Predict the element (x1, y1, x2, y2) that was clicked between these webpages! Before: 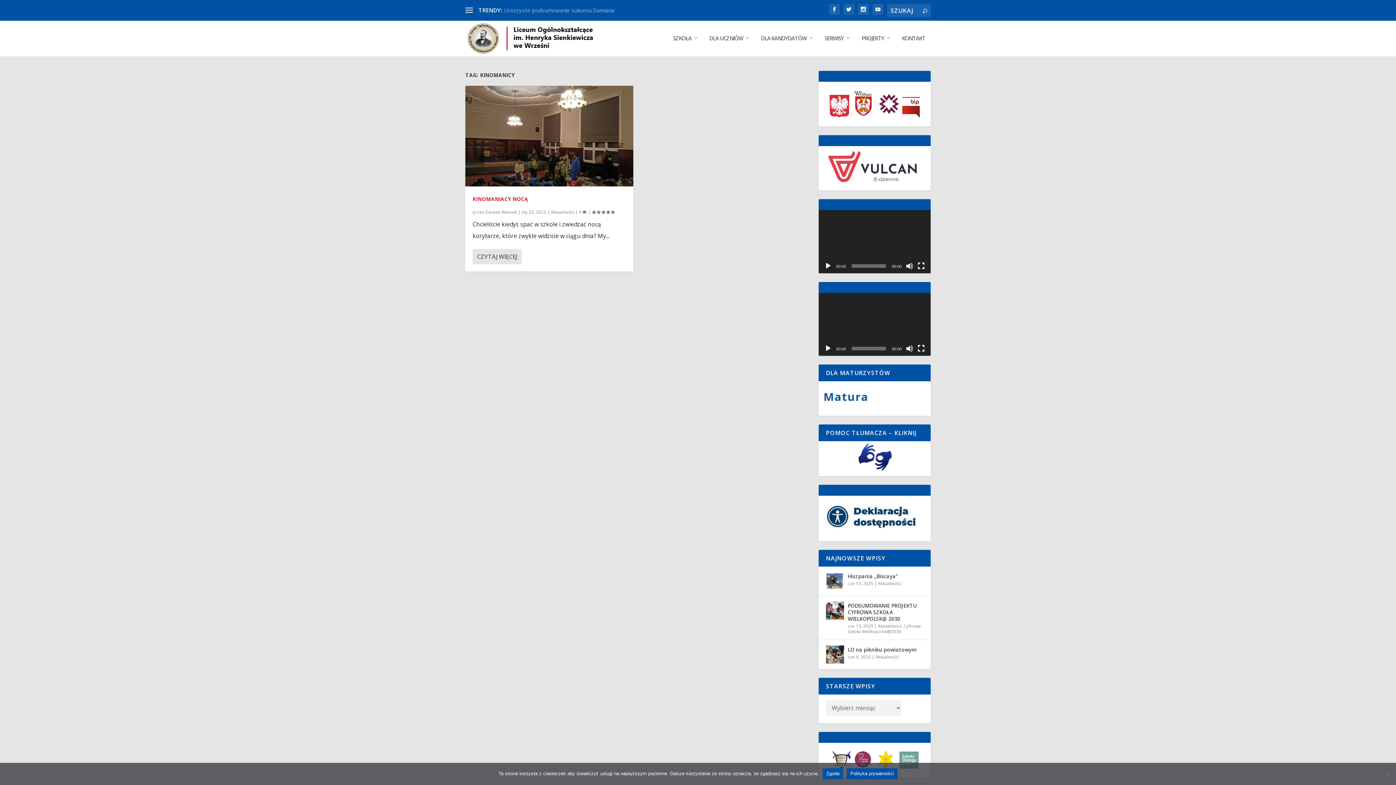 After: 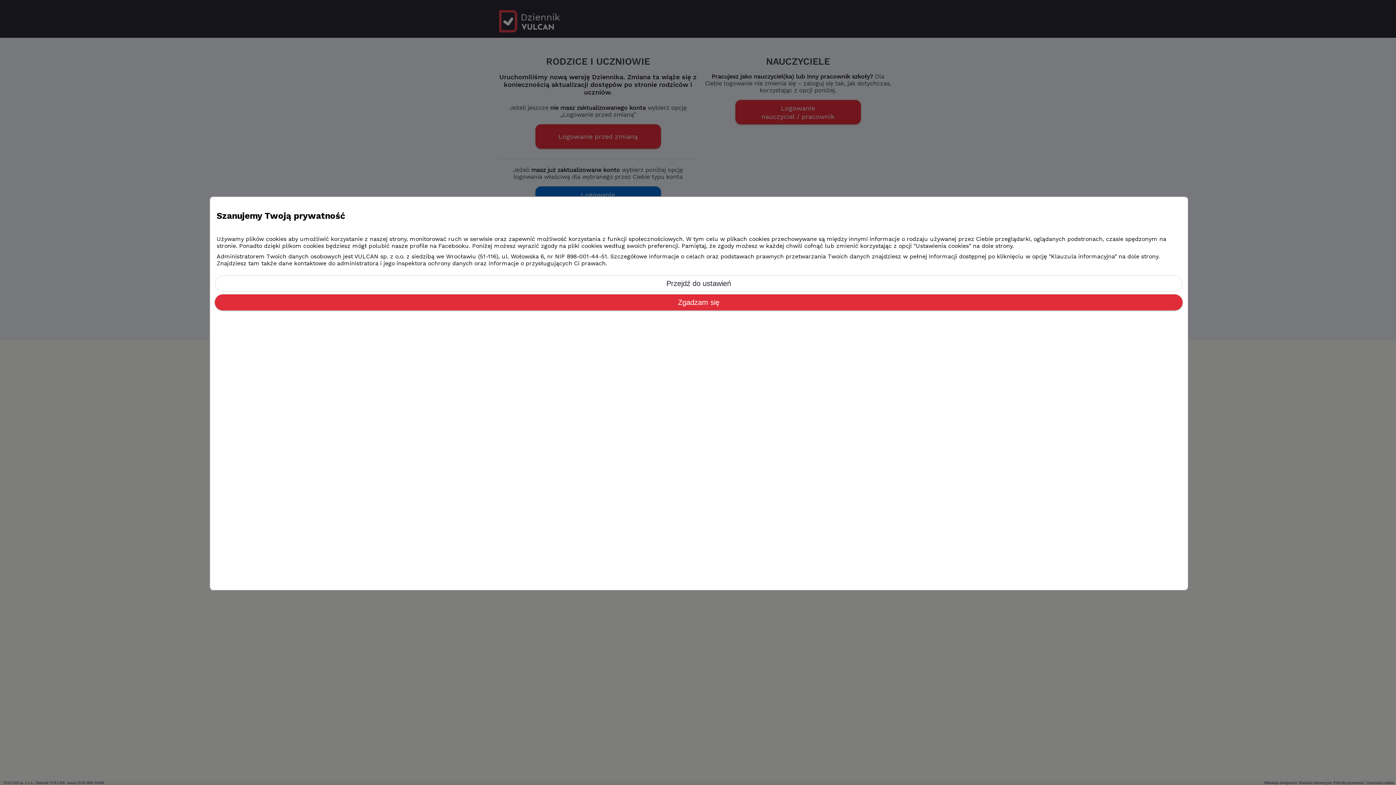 Action: bbox: (818, 181, 928, 188)